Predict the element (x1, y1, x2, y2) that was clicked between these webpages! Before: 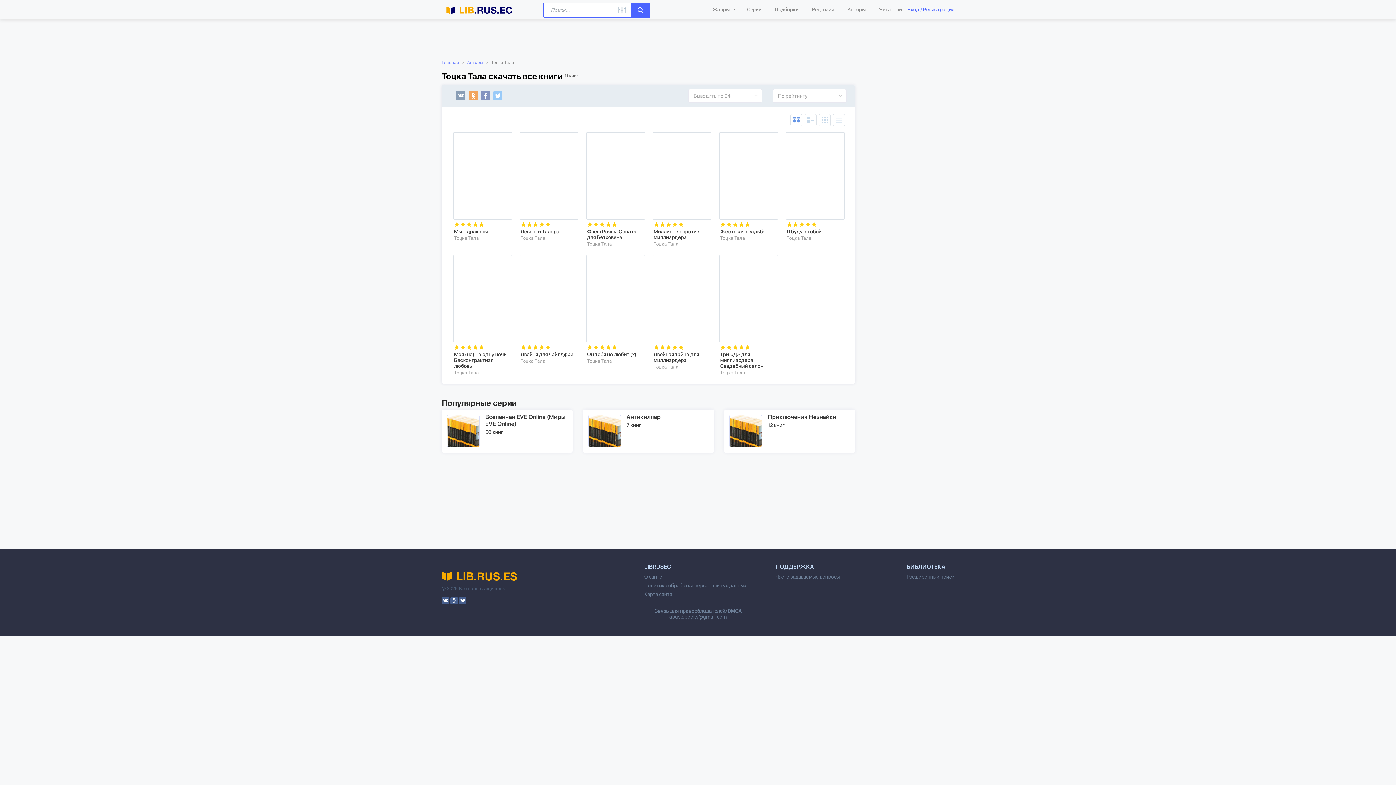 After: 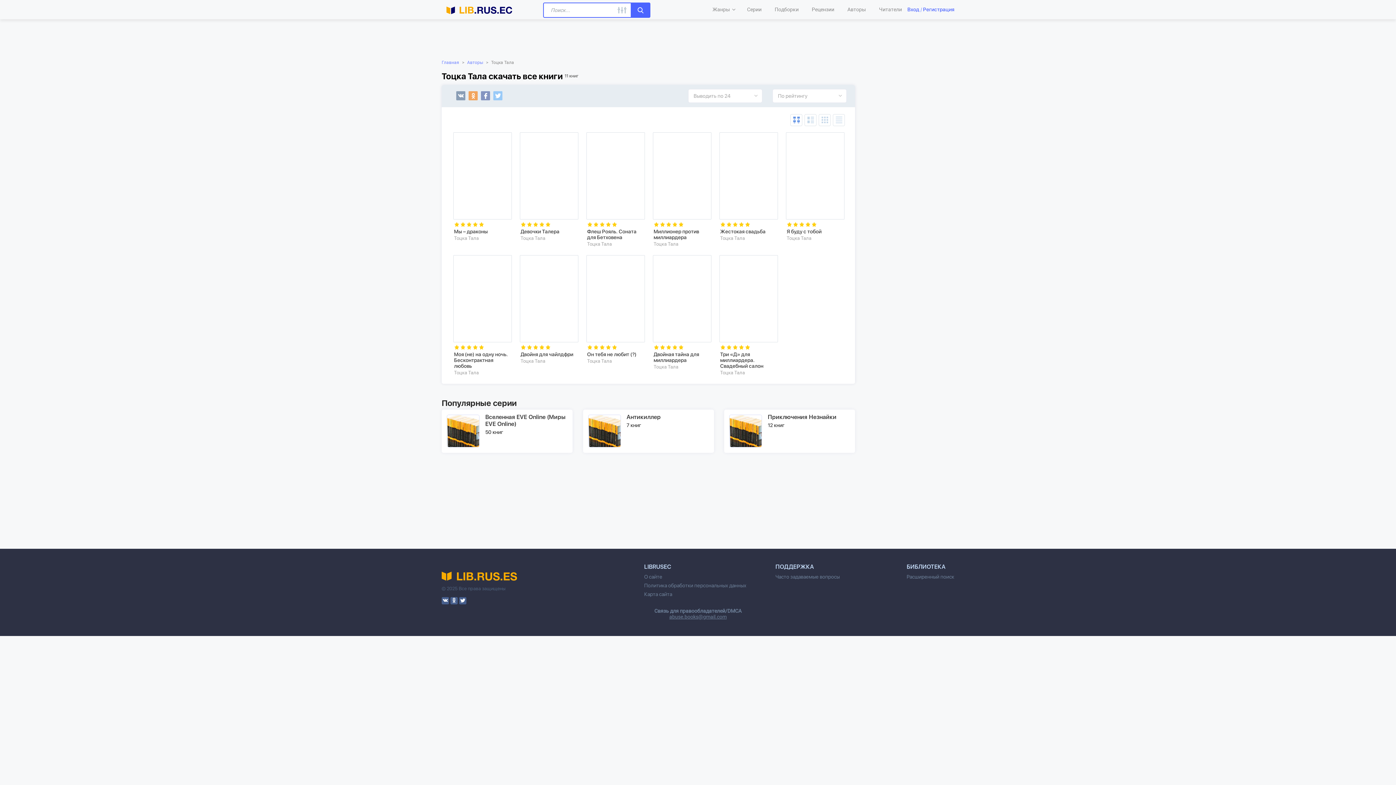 Action: bbox: (454, 370, 478, 375) label: Тоцка Тала